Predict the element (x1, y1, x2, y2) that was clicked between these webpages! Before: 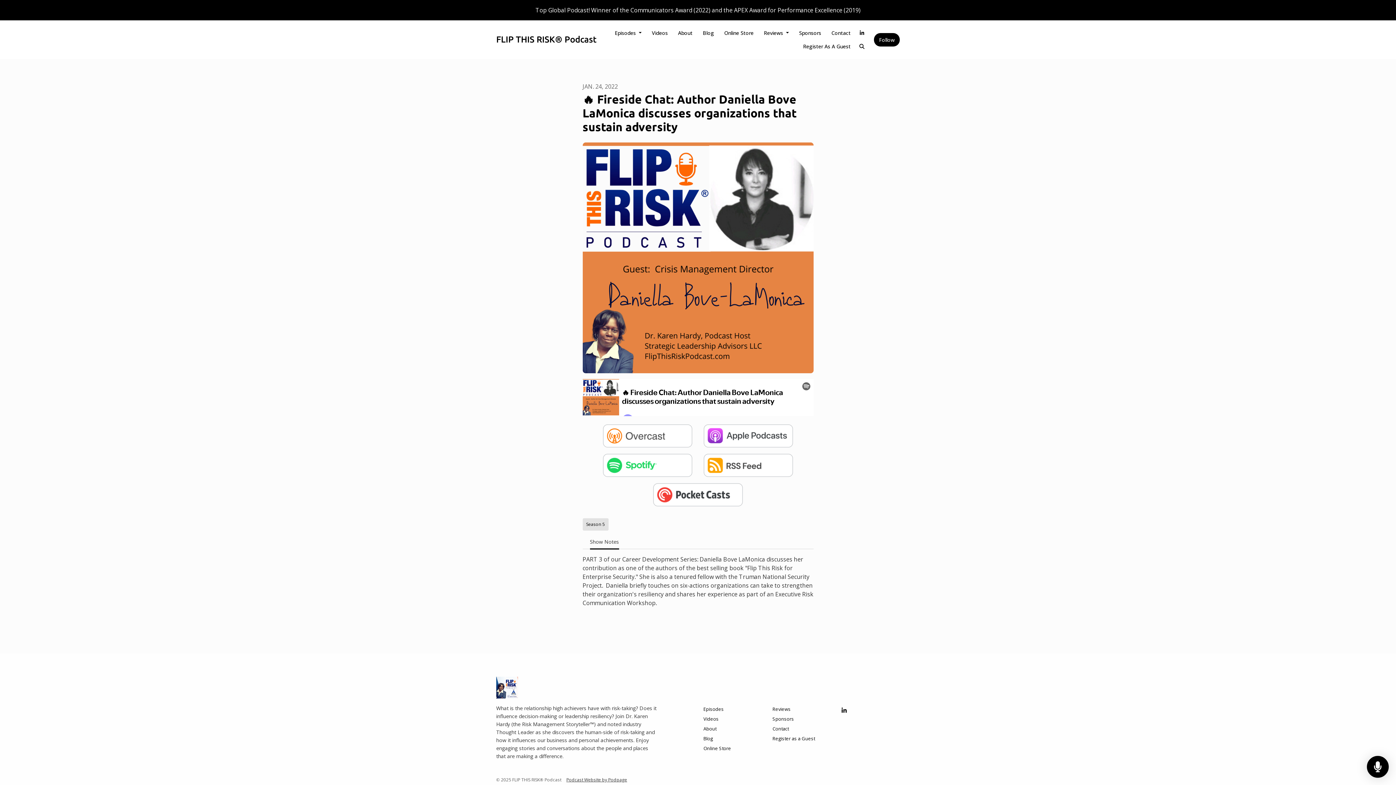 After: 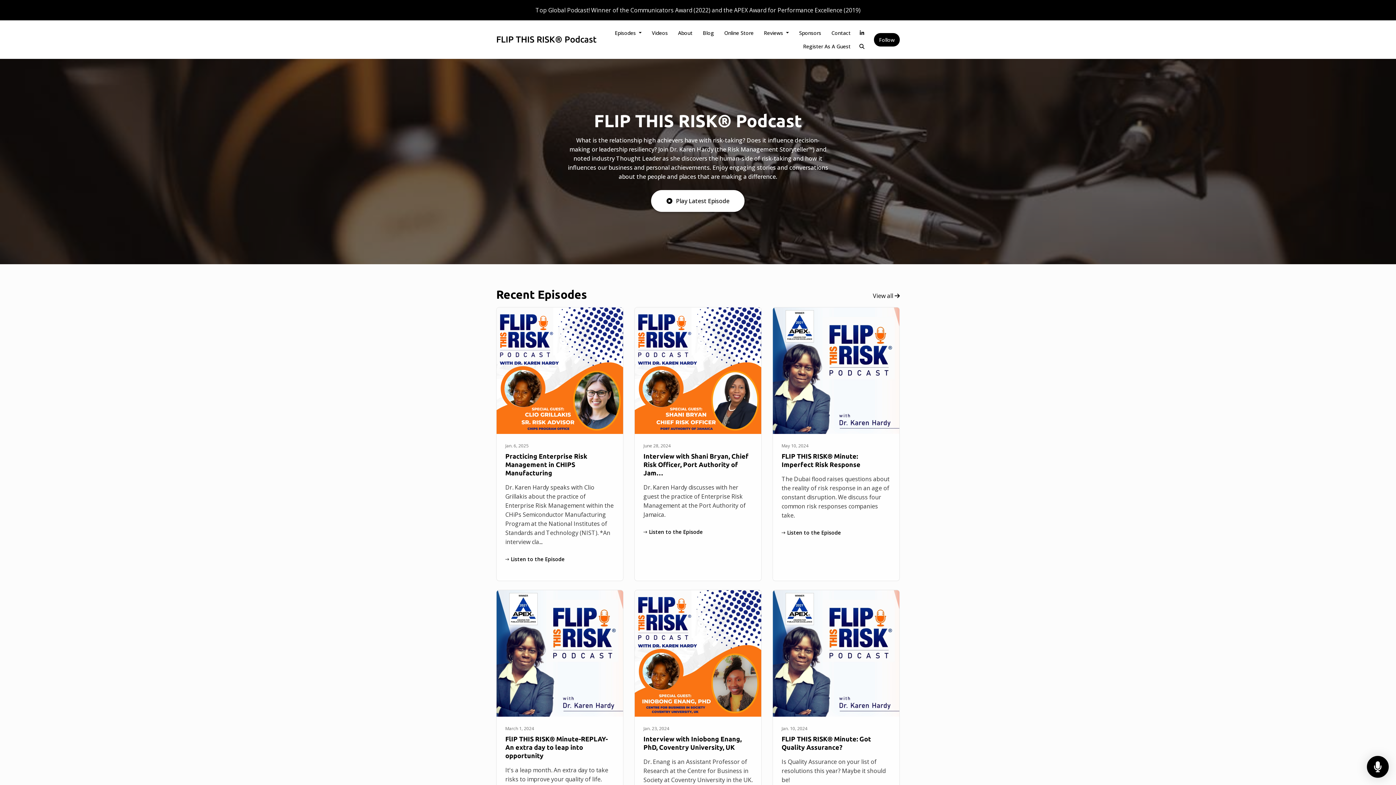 Action: label: FLIP THIS RISK® Podcast bbox: (496, 34, 596, 45)